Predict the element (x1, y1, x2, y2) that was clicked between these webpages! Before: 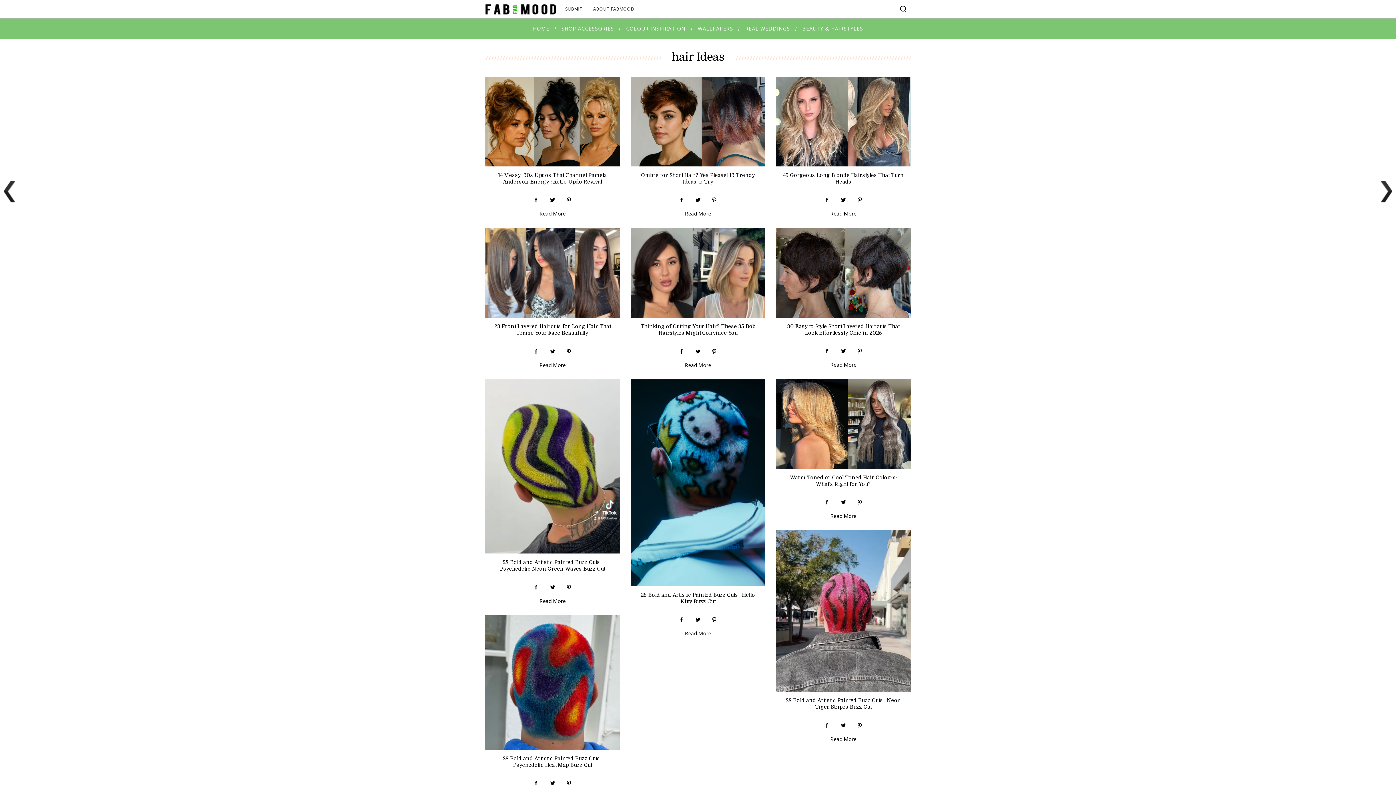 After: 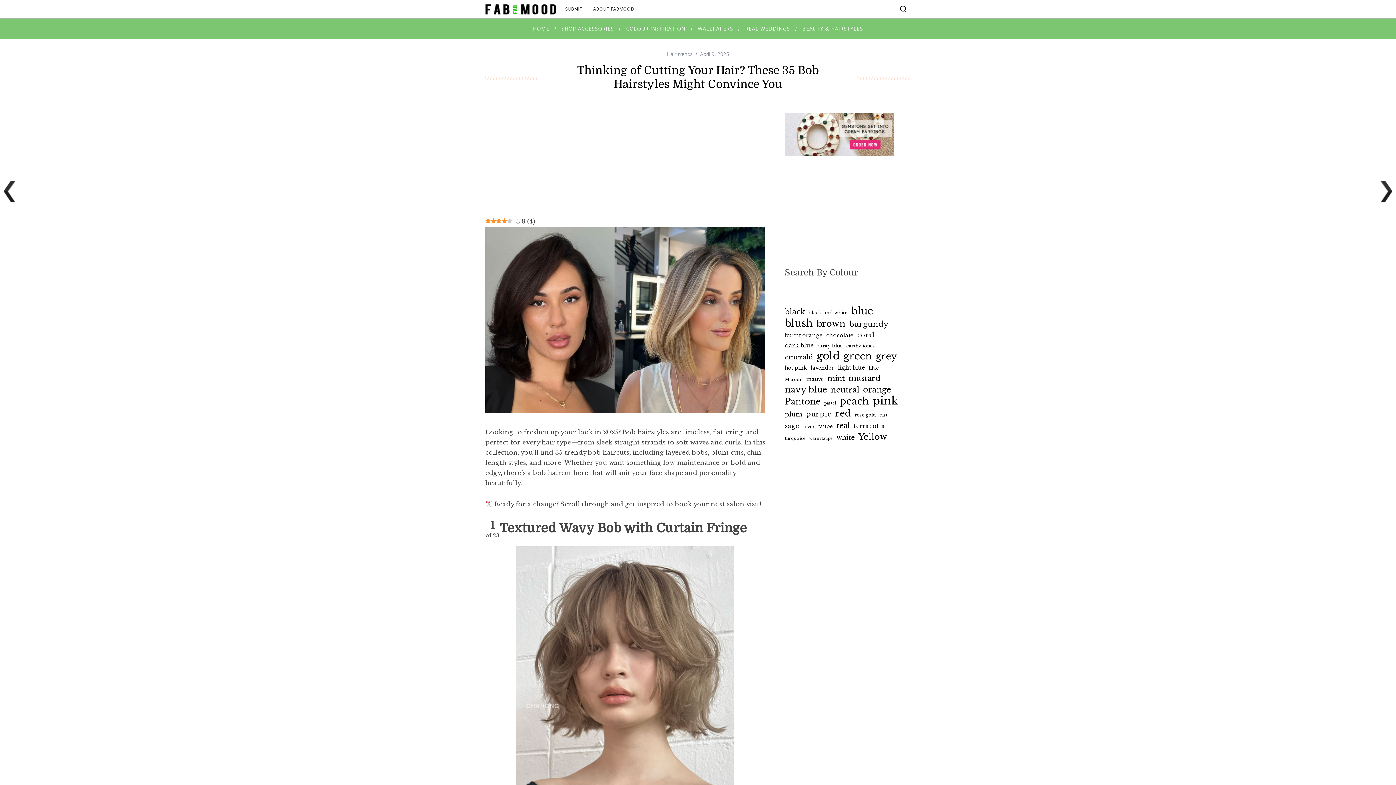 Action: bbox: (685, 362, 711, 368) label: Read More